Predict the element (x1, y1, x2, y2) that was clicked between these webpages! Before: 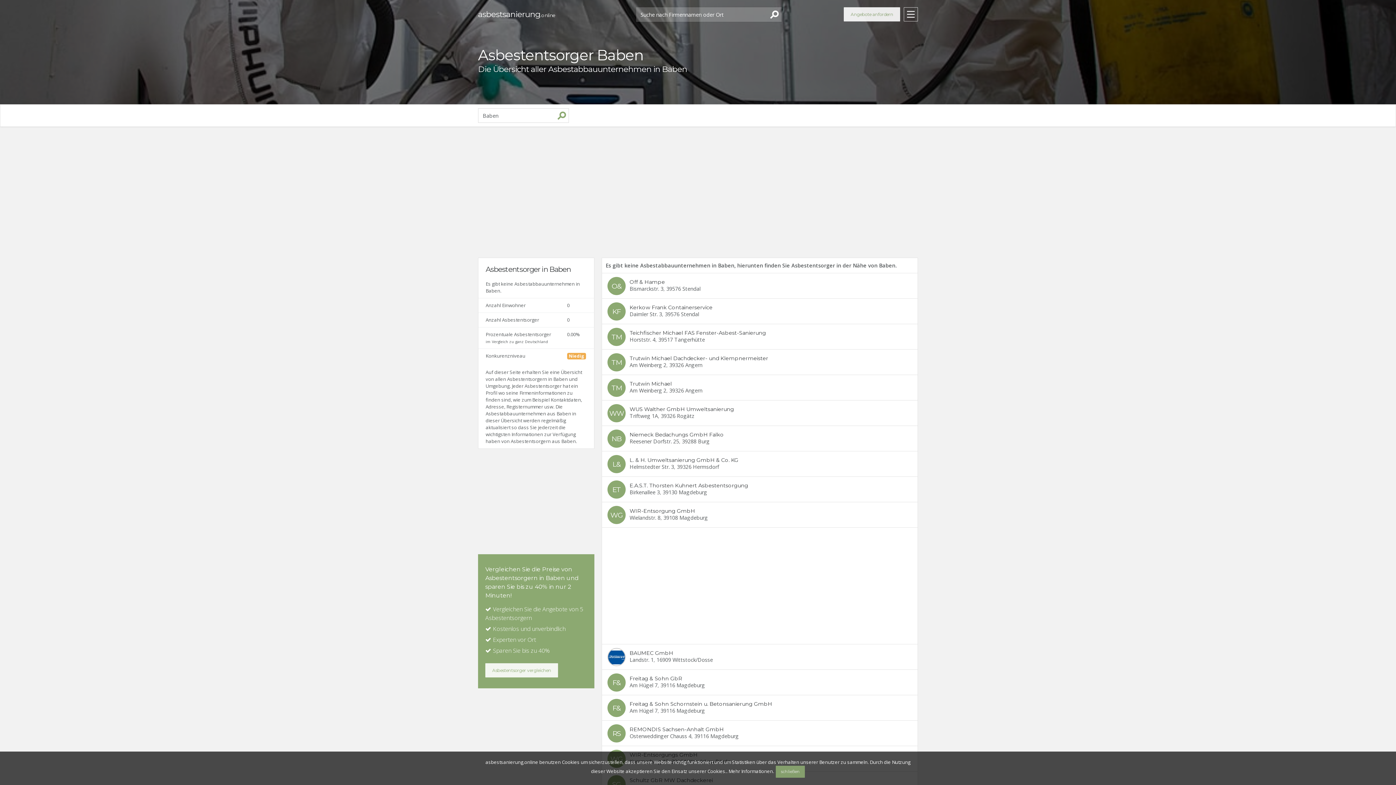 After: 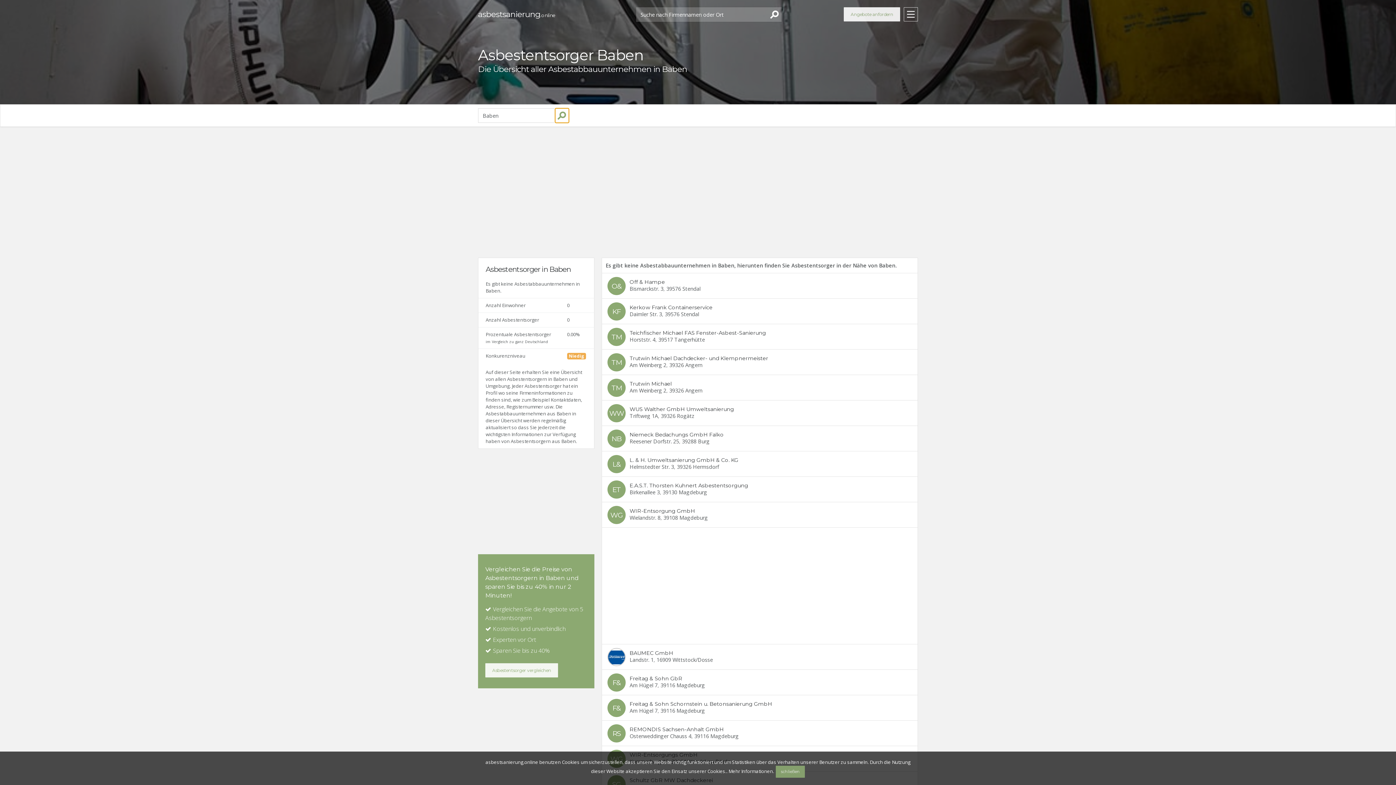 Action: bbox: (555, 108, 569, 122)